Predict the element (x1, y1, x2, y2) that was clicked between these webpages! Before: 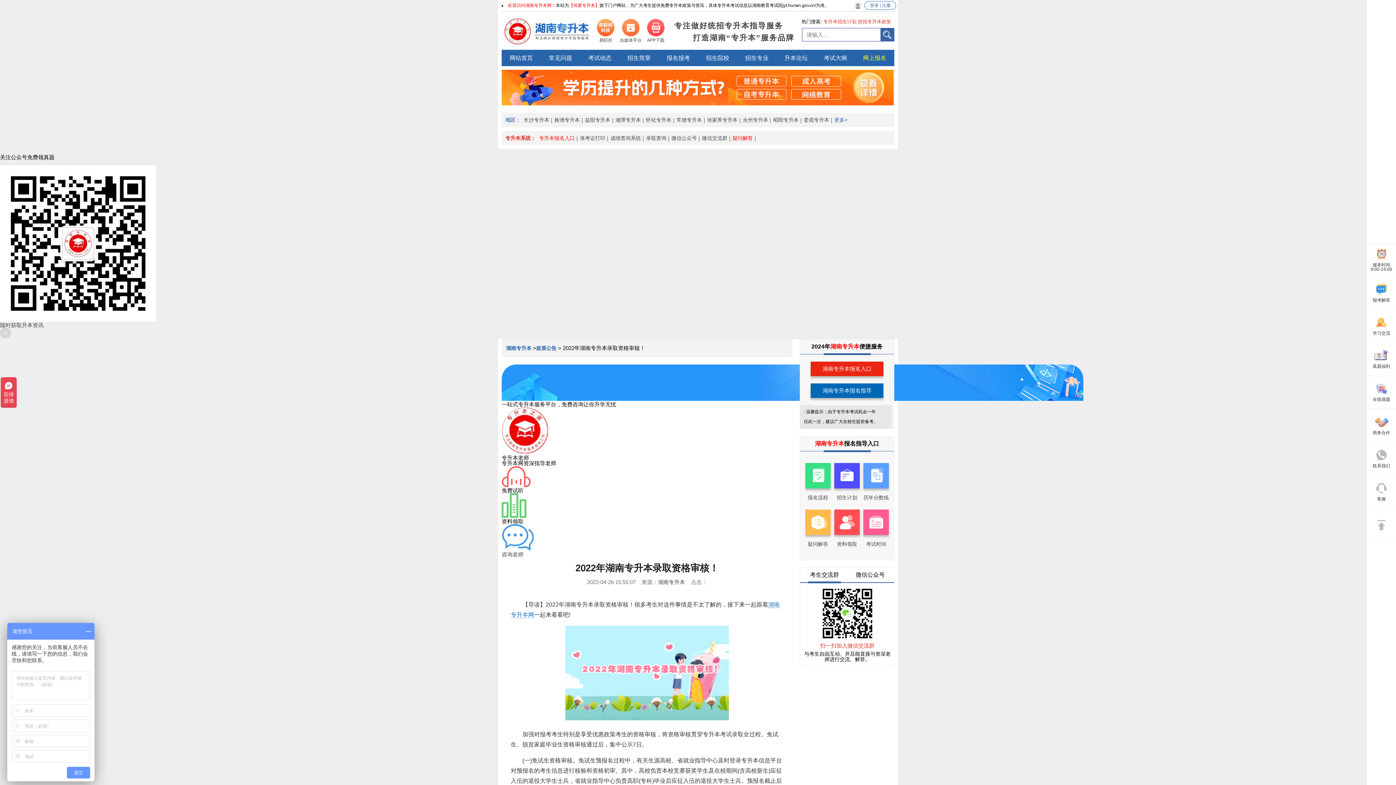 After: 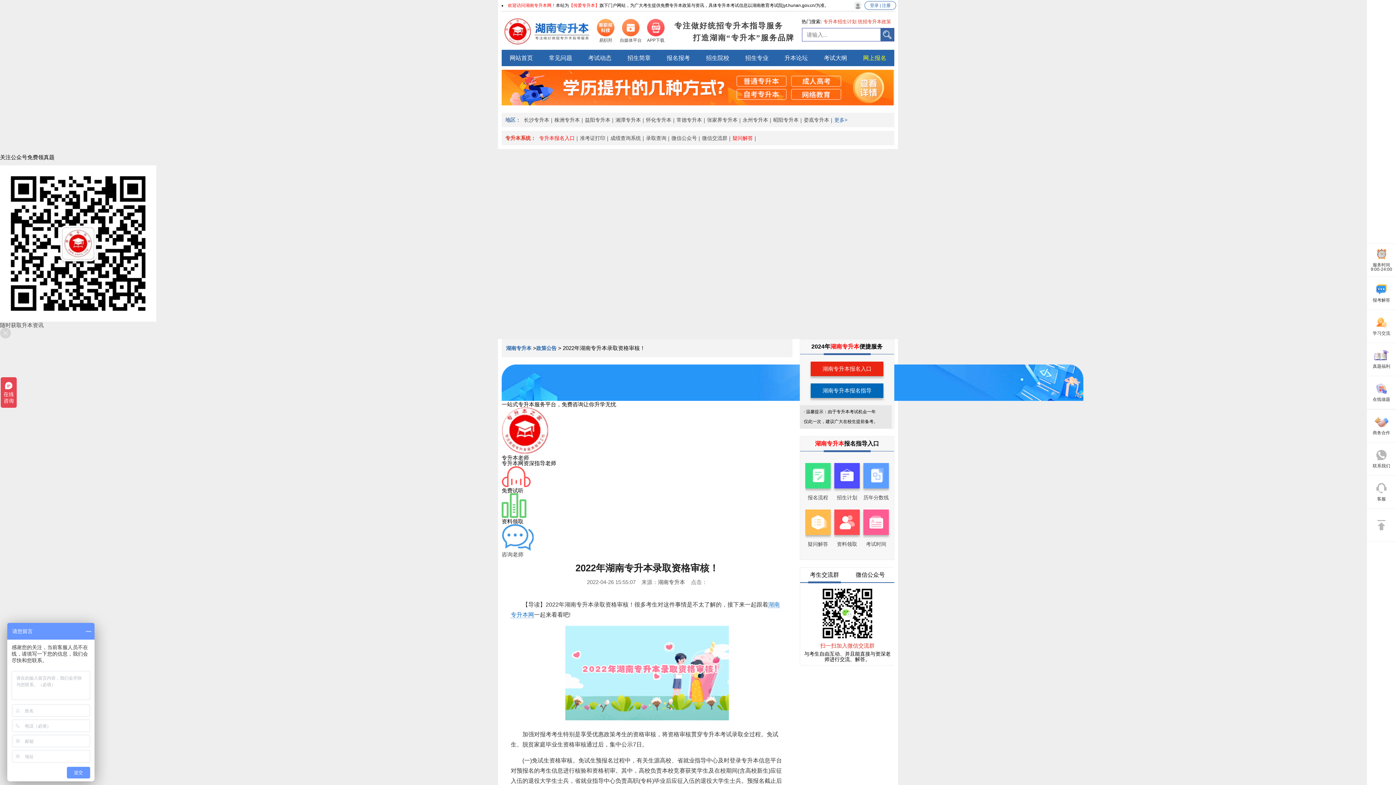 Action: label: 更多> bbox: (832, 117, 849, 122)